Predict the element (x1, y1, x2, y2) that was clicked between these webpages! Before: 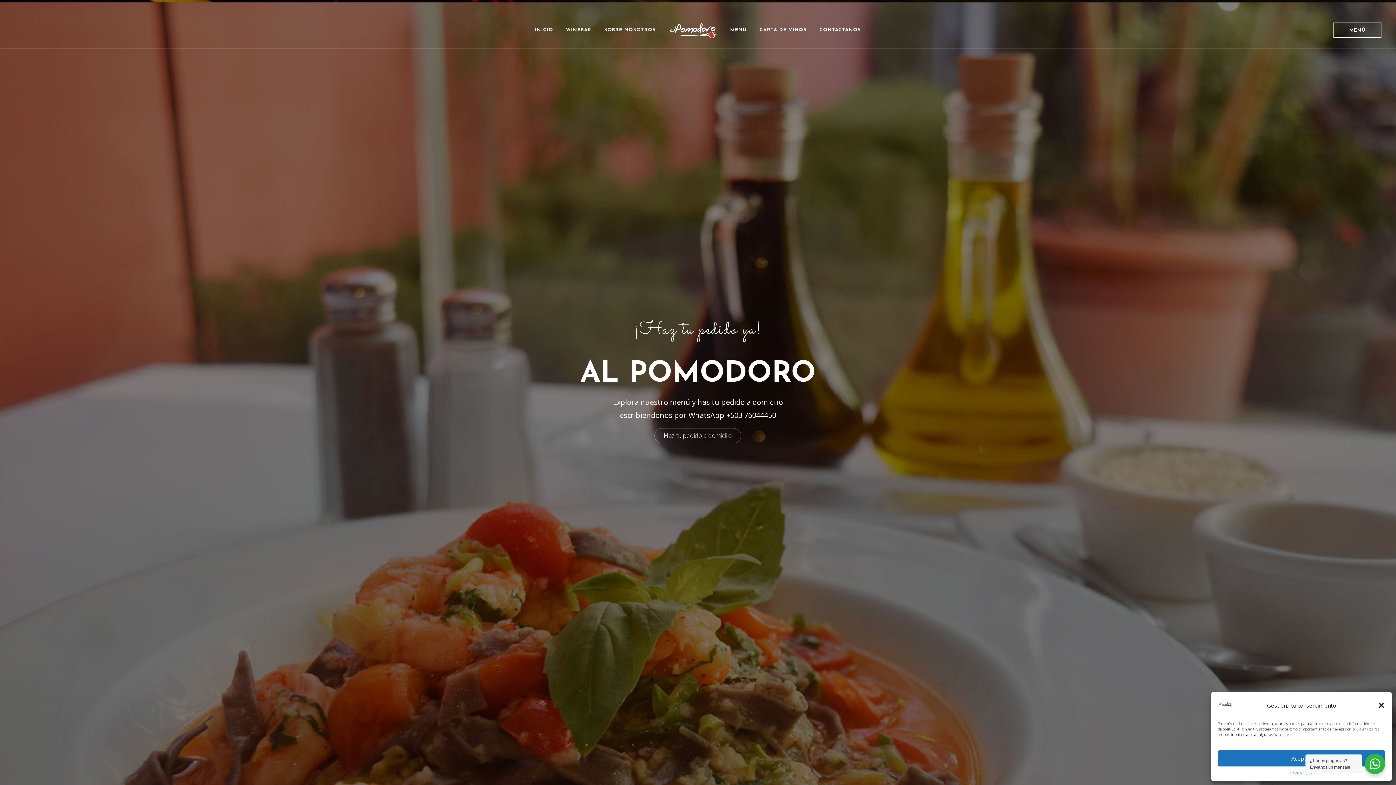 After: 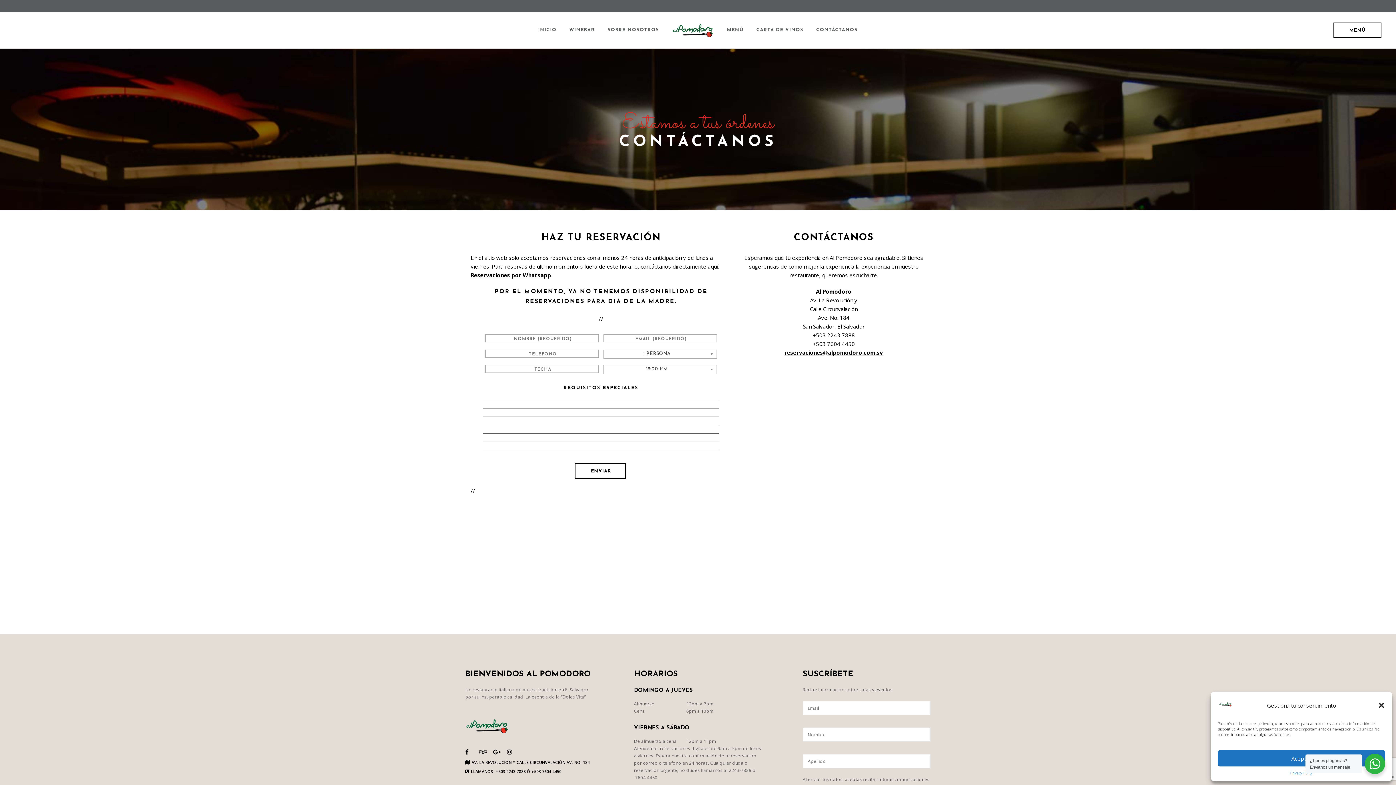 Action: bbox: (819, 12, 861, 48) label: CONTÁCTANOS